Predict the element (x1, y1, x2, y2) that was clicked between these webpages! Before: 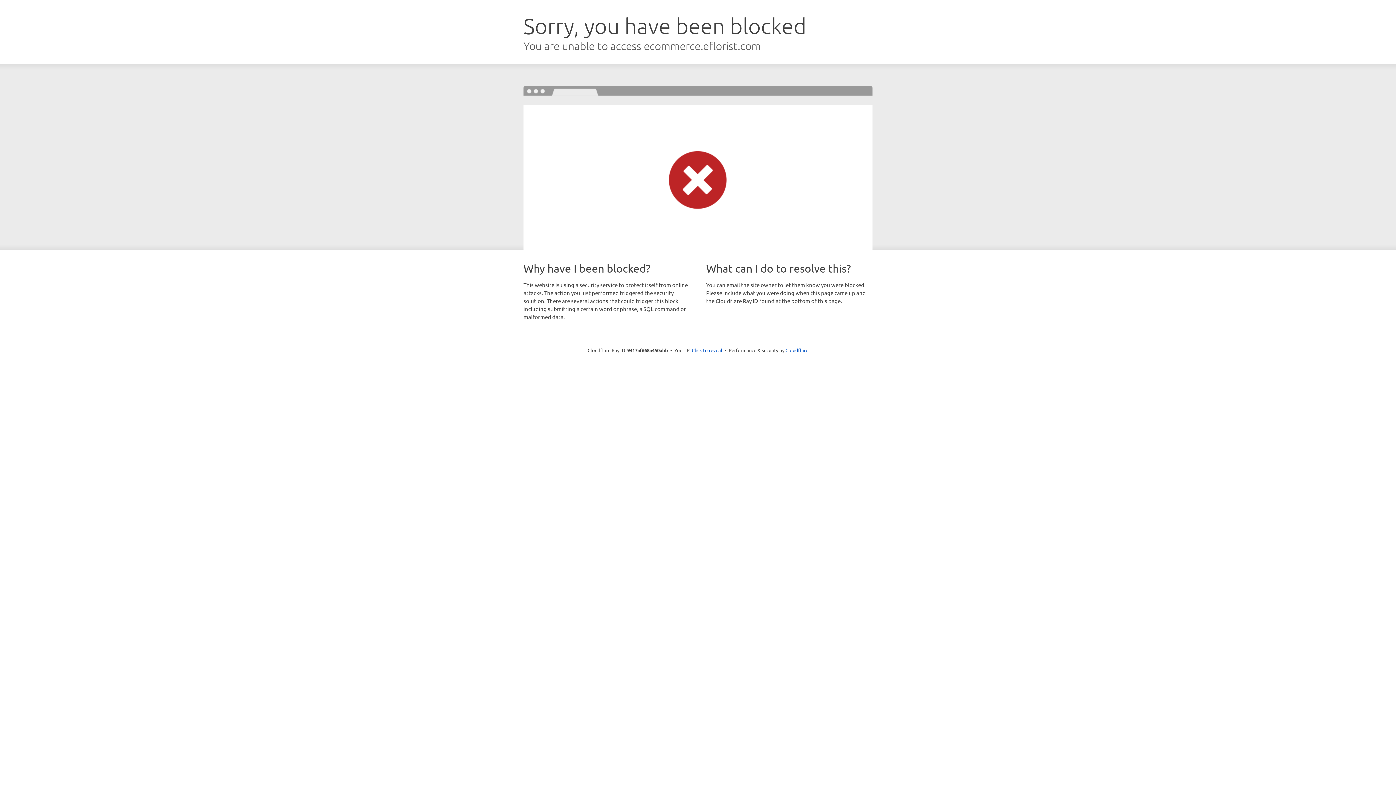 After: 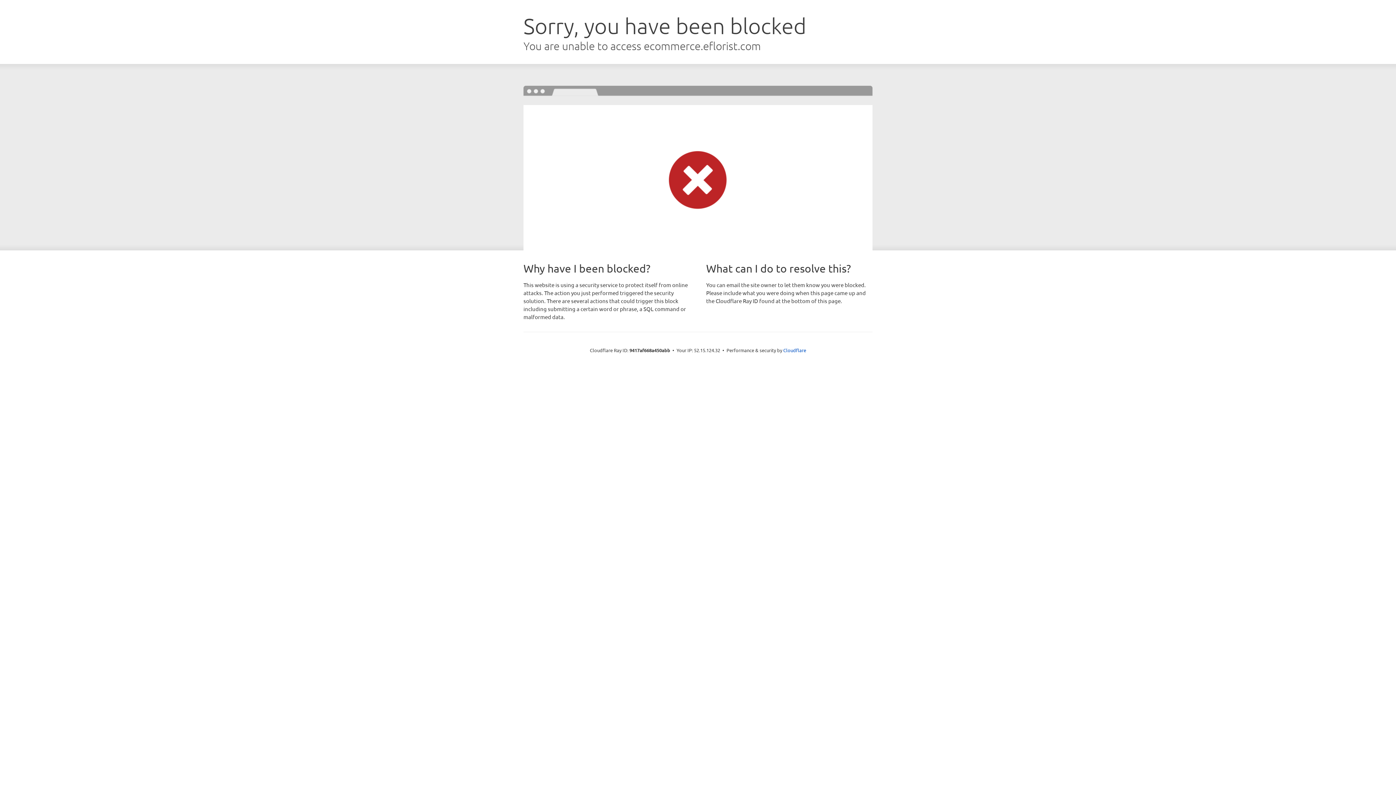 Action: label: Click to reveal bbox: (692, 346, 722, 353)